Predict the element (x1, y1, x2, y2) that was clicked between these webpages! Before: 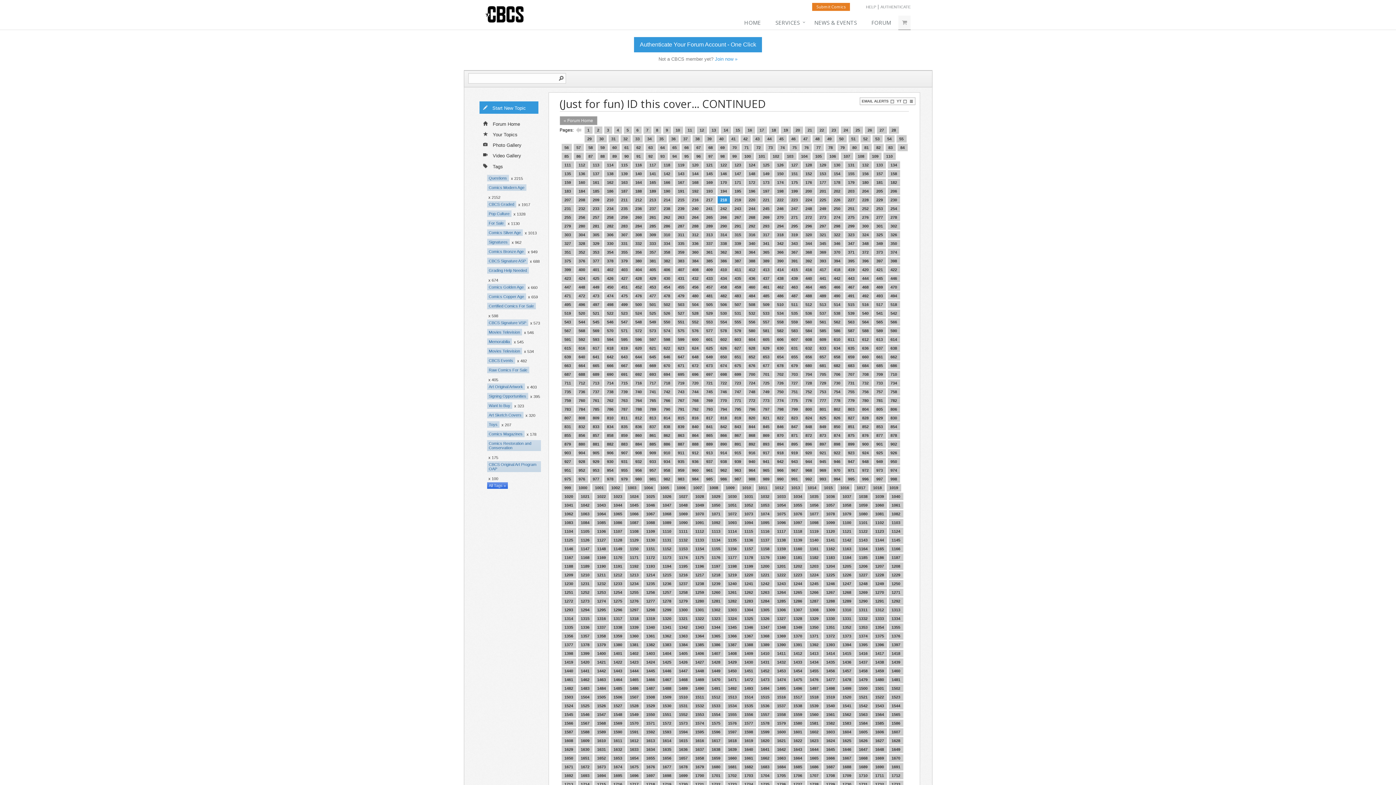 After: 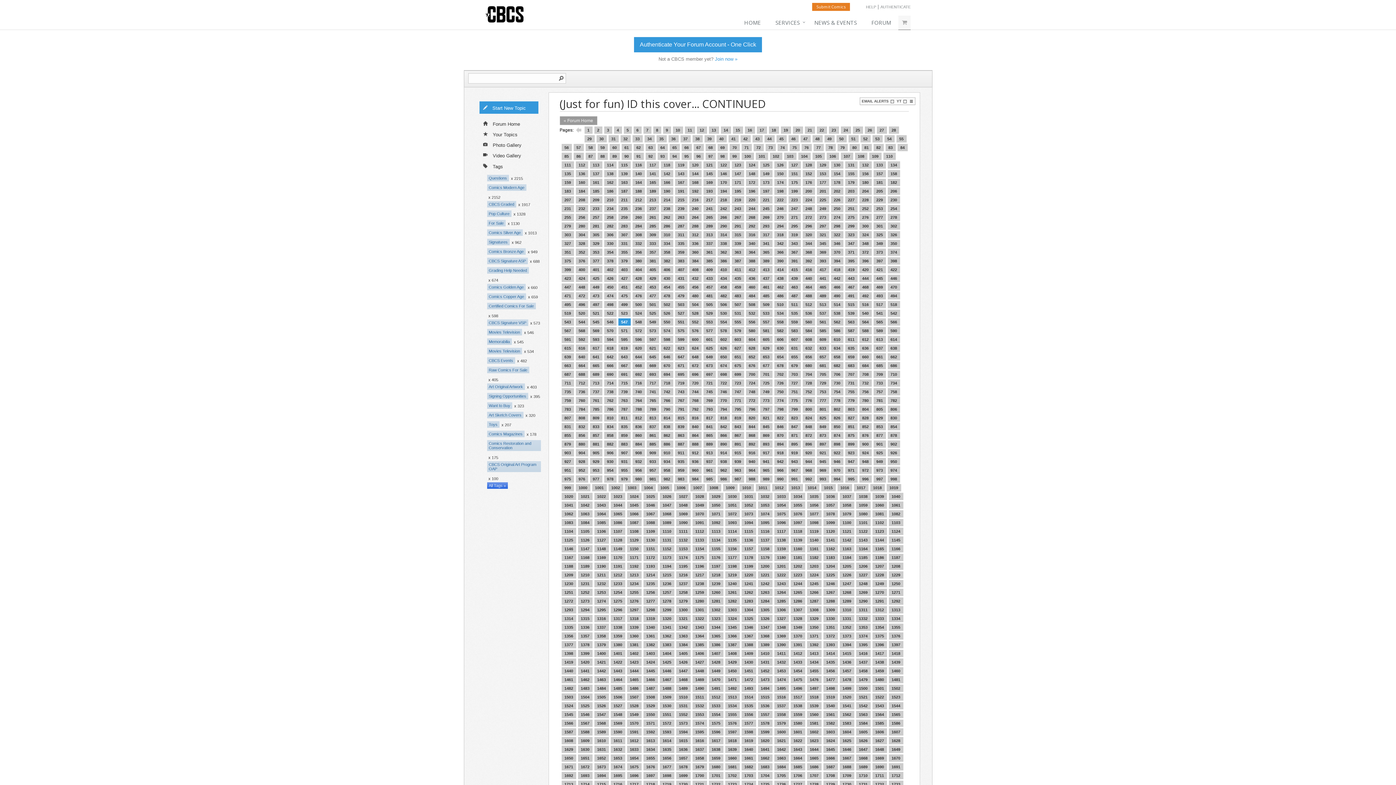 Action: label: 547 bbox: (618, 318, 630, 325)